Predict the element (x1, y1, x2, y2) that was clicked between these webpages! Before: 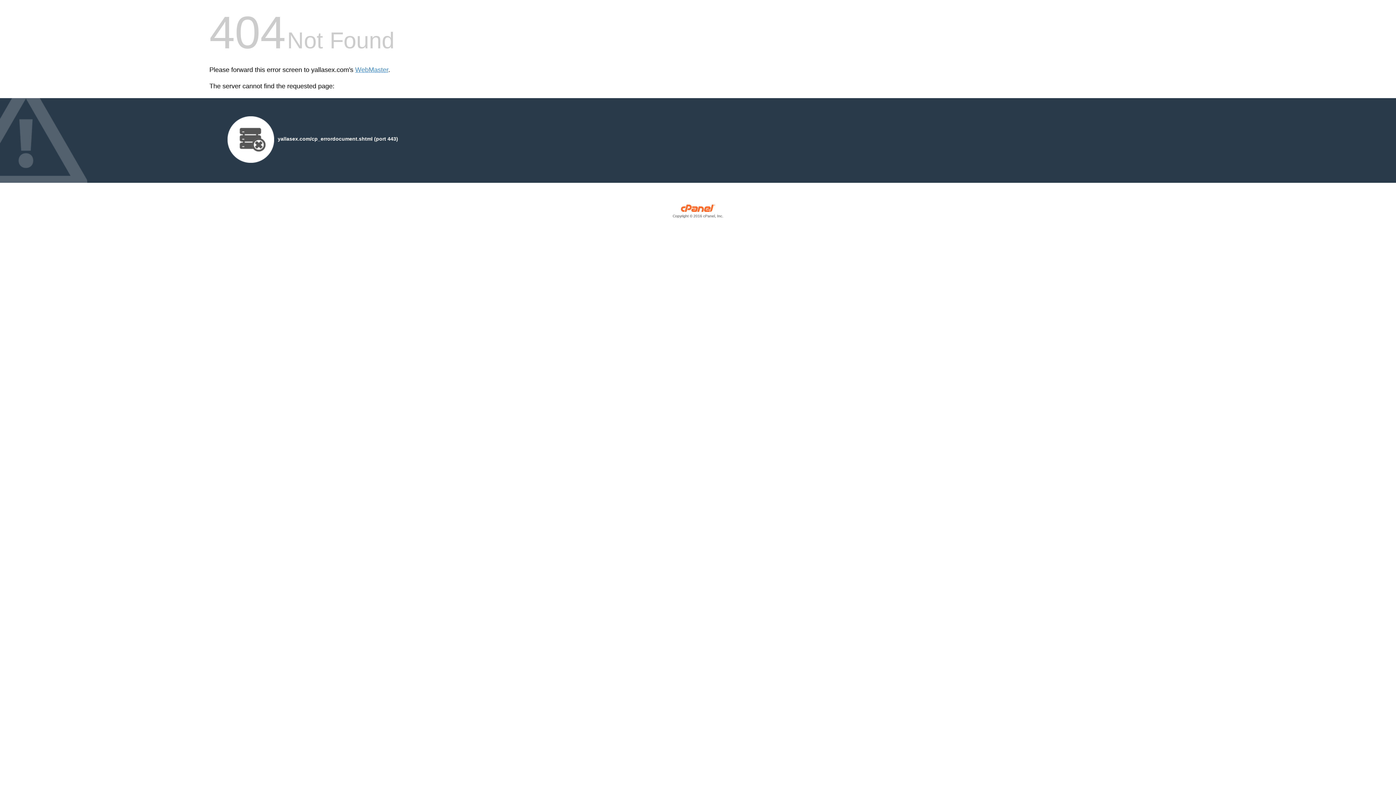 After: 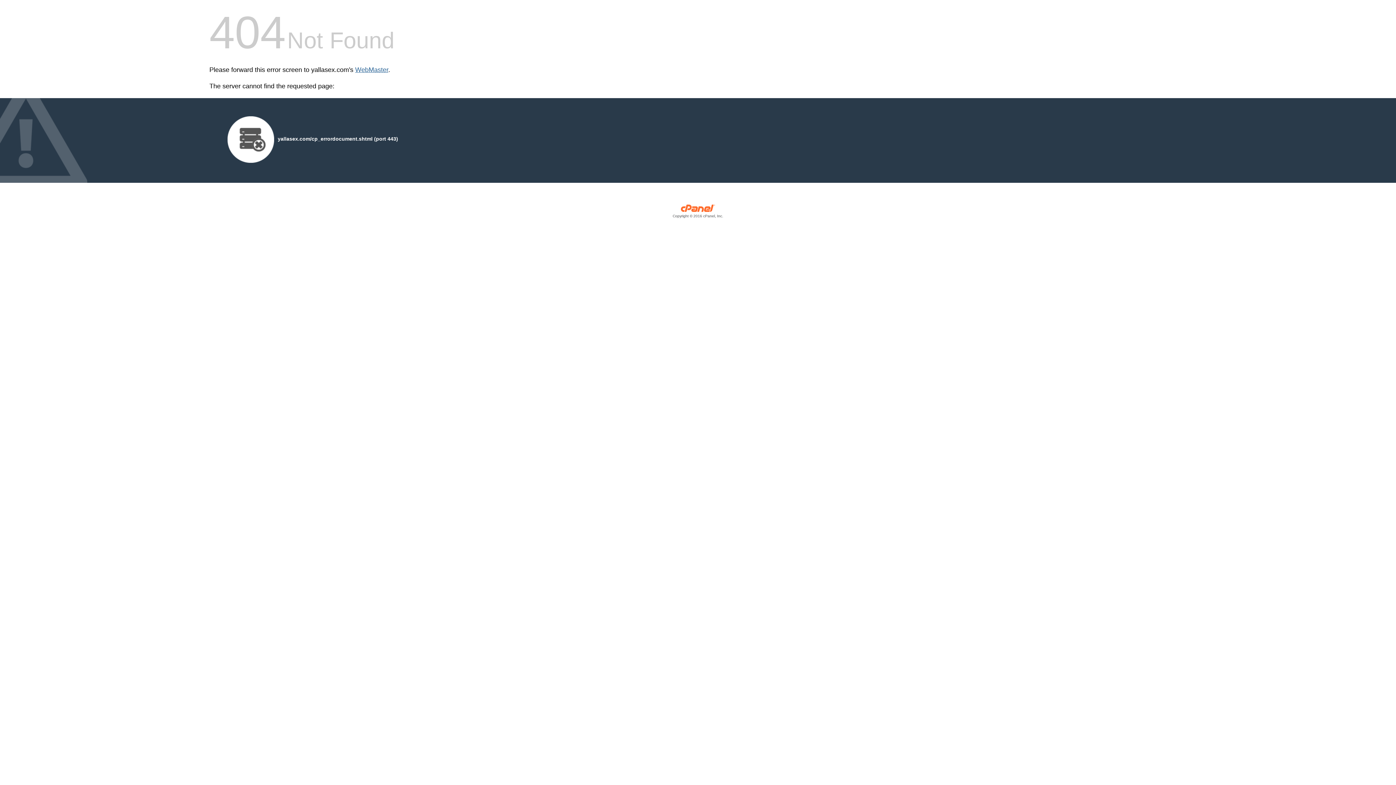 Action: label: WebMaster bbox: (355, 66, 388, 73)